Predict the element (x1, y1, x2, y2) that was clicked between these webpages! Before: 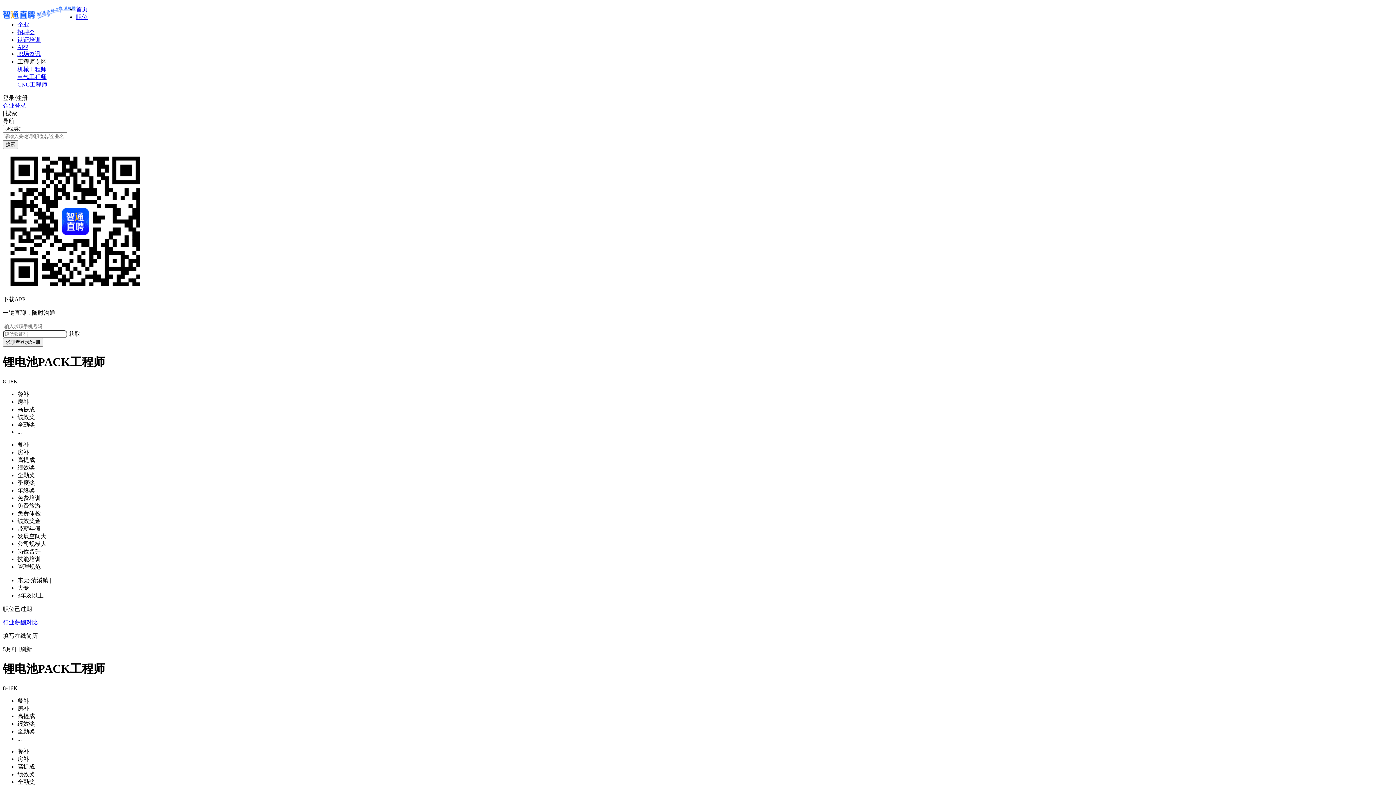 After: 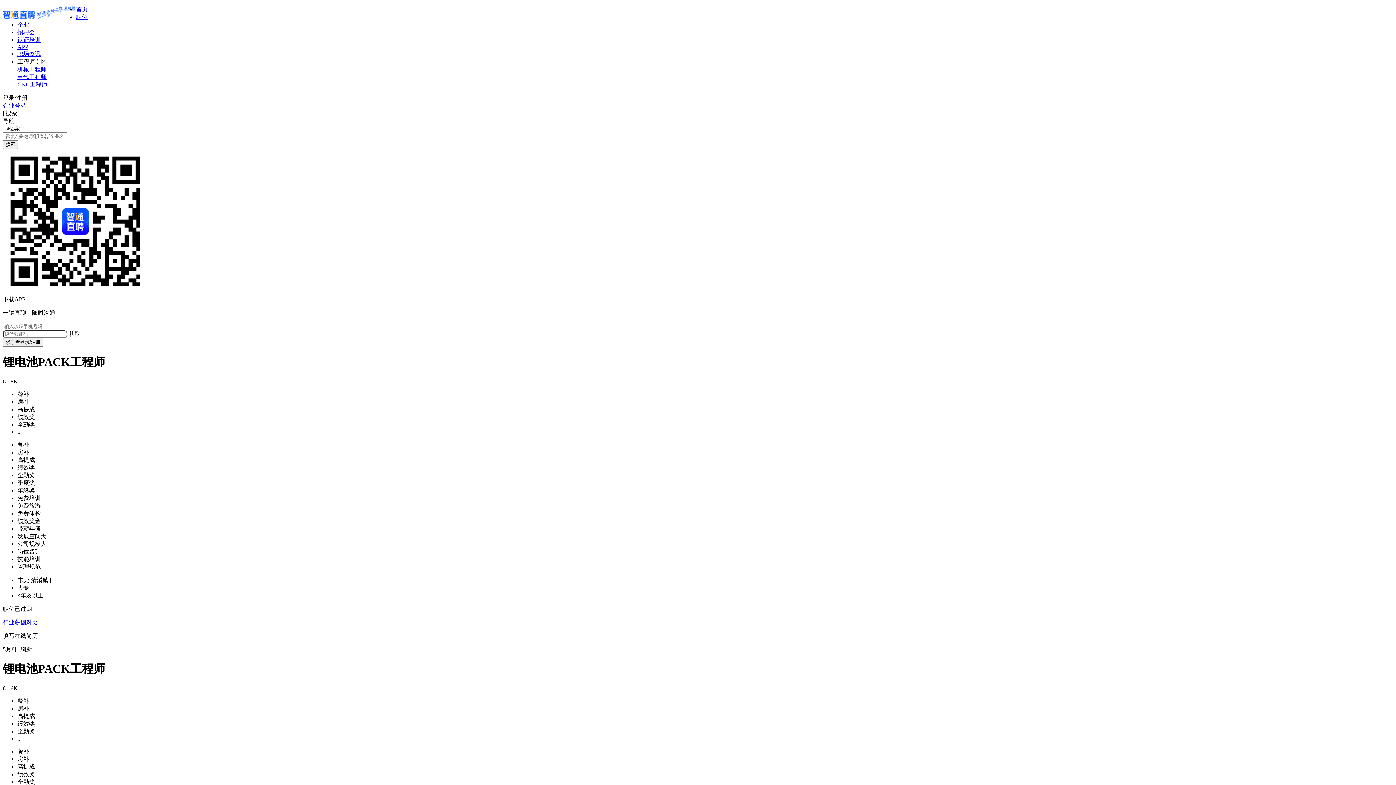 Action: bbox: (2, 102, 26, 108) label: 企业登录